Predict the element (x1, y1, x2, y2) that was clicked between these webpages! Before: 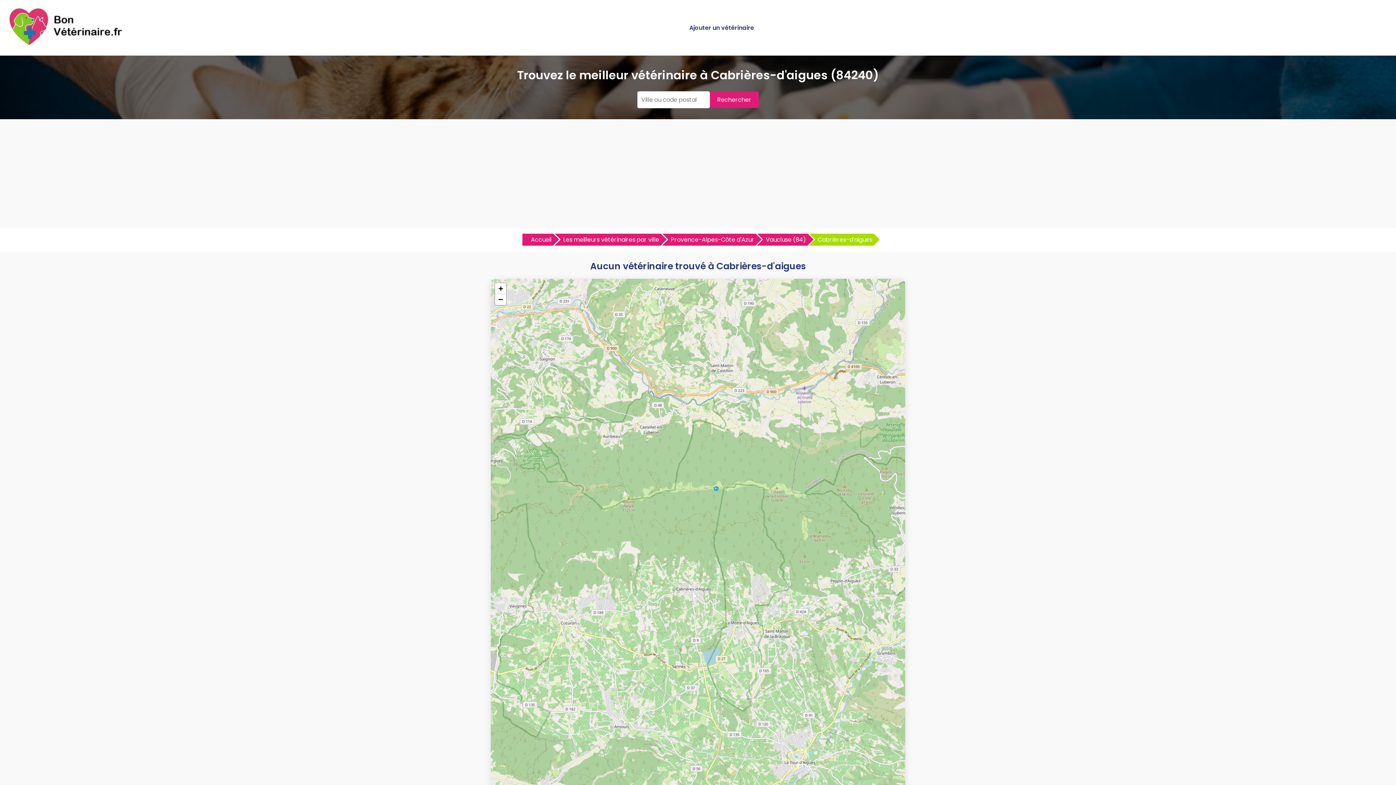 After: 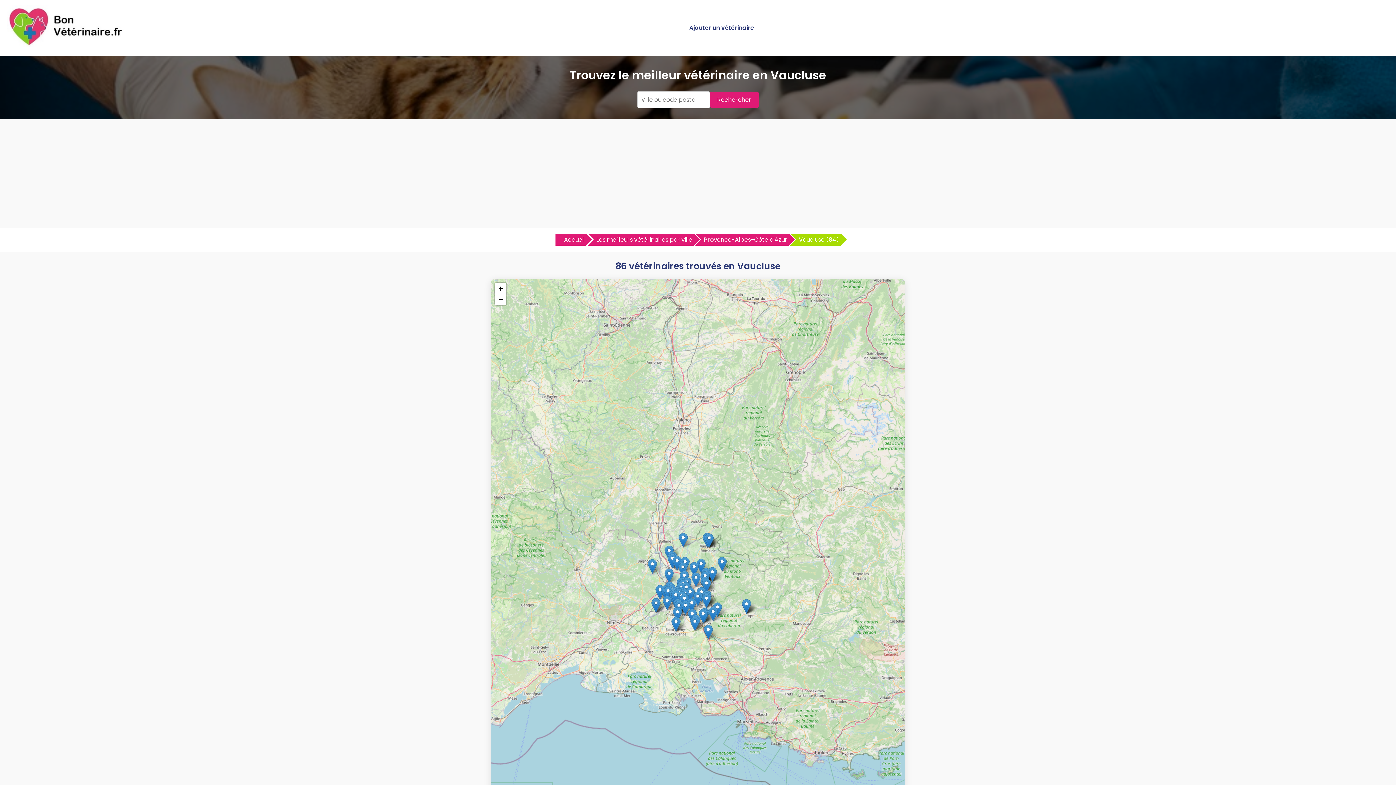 Action: label: Vaucluse (84) bbox: (757, 233, 807, 245)